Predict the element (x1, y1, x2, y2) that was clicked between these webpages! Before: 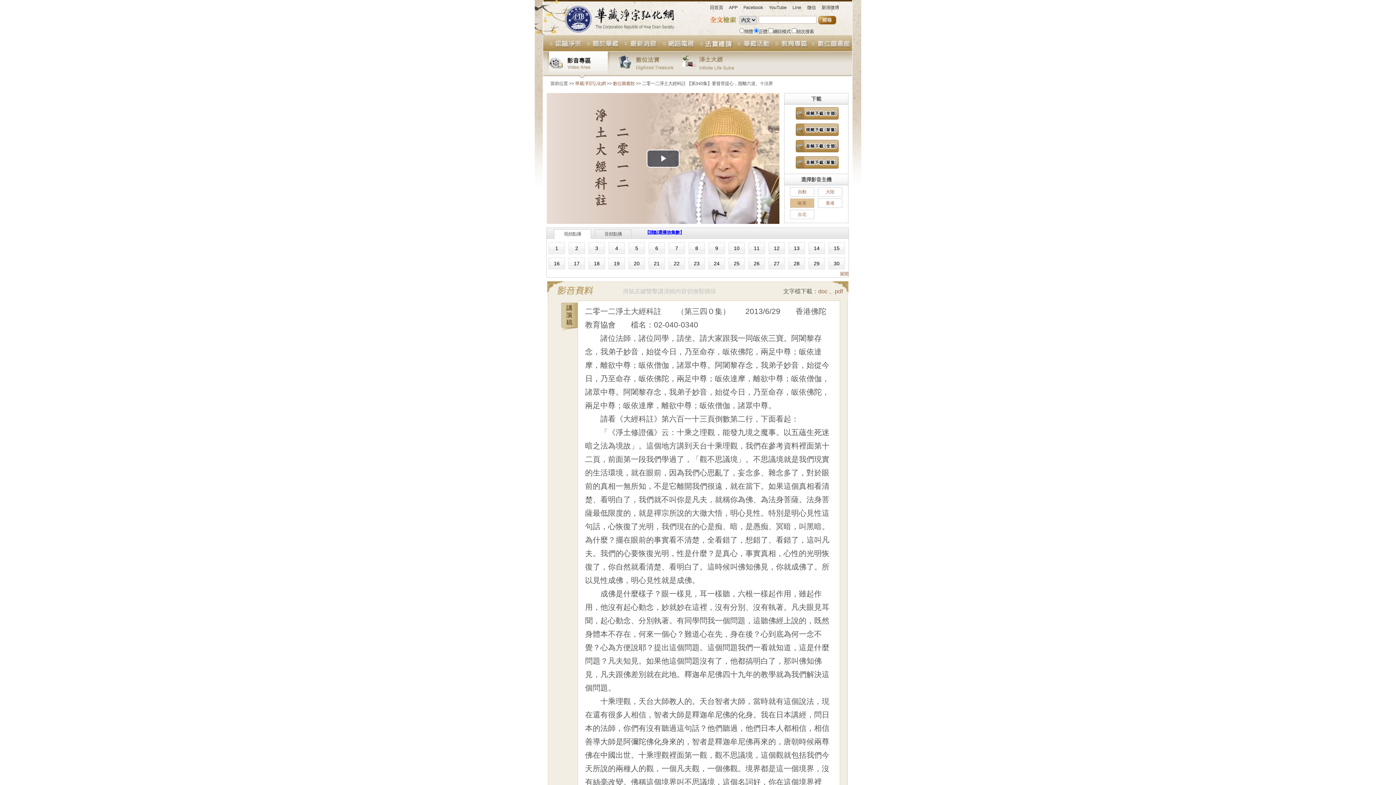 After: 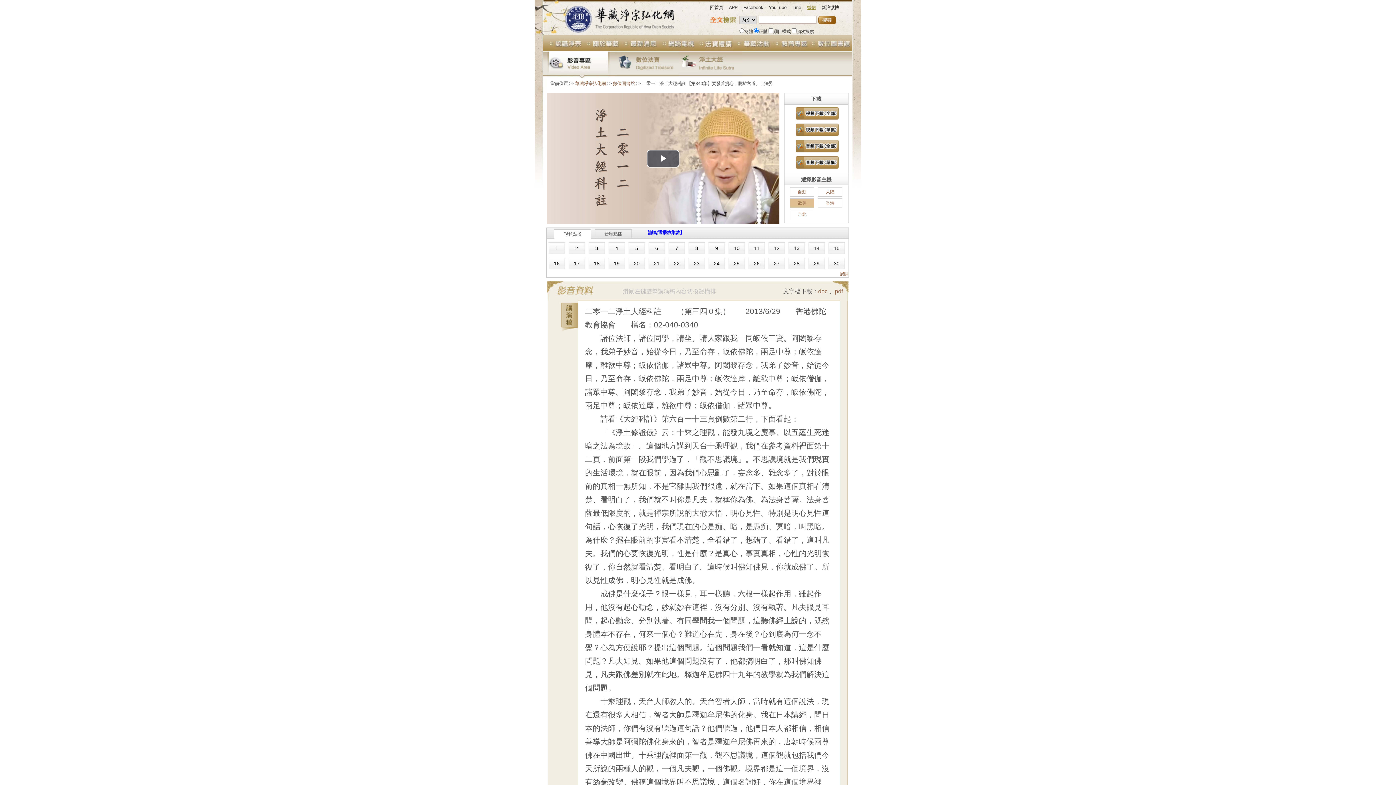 Action: bbox: (807, 5, 816, 10) label: 微信